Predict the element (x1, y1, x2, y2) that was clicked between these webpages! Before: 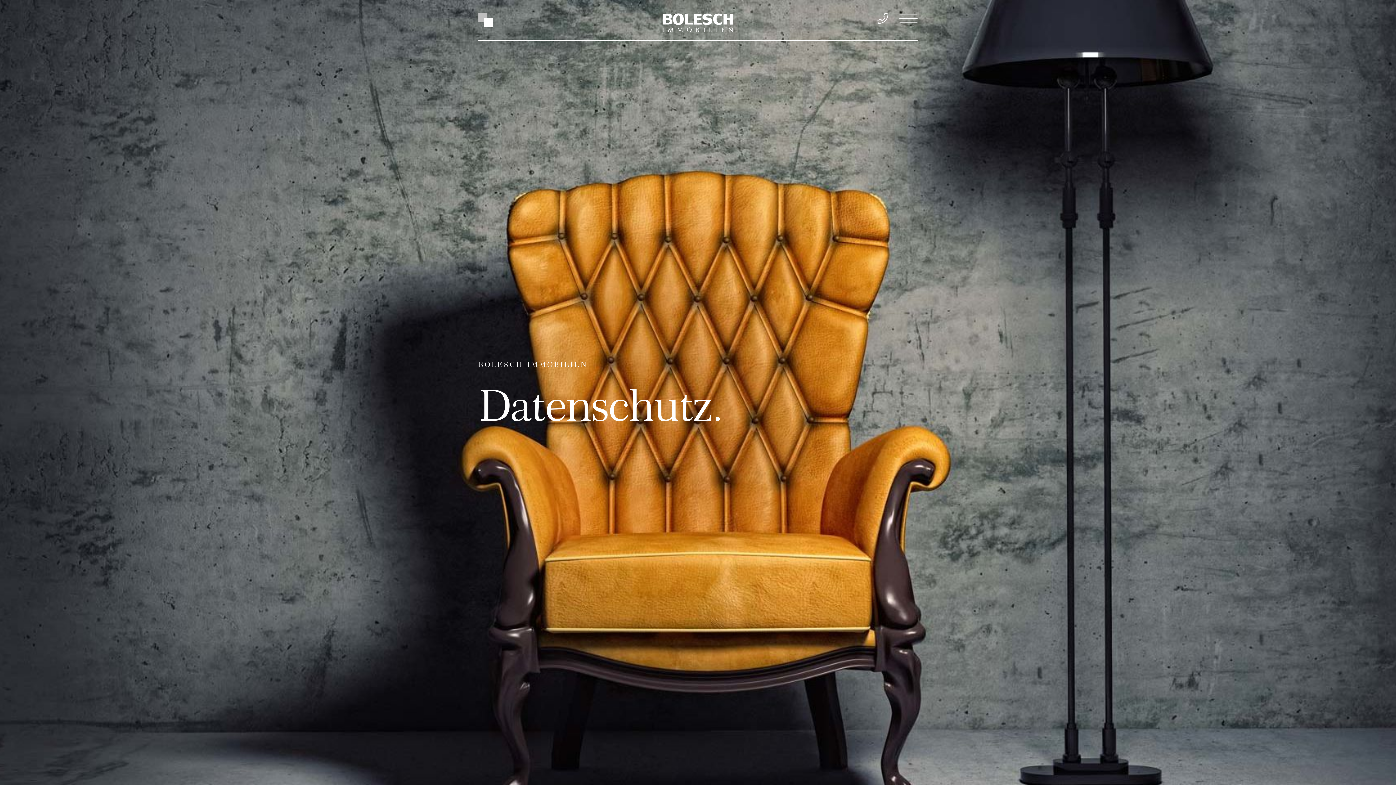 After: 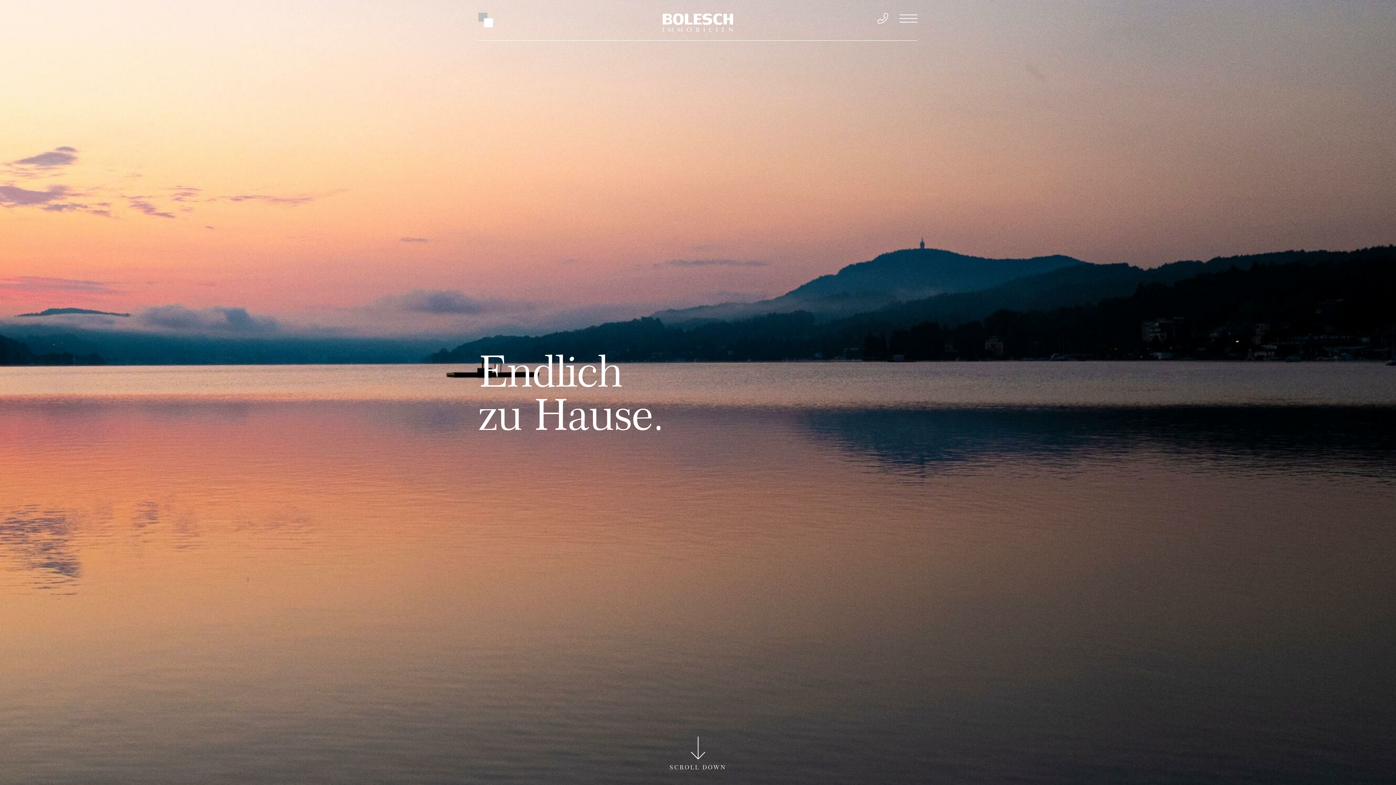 Action: bbox: (661, 12, 734, 33)